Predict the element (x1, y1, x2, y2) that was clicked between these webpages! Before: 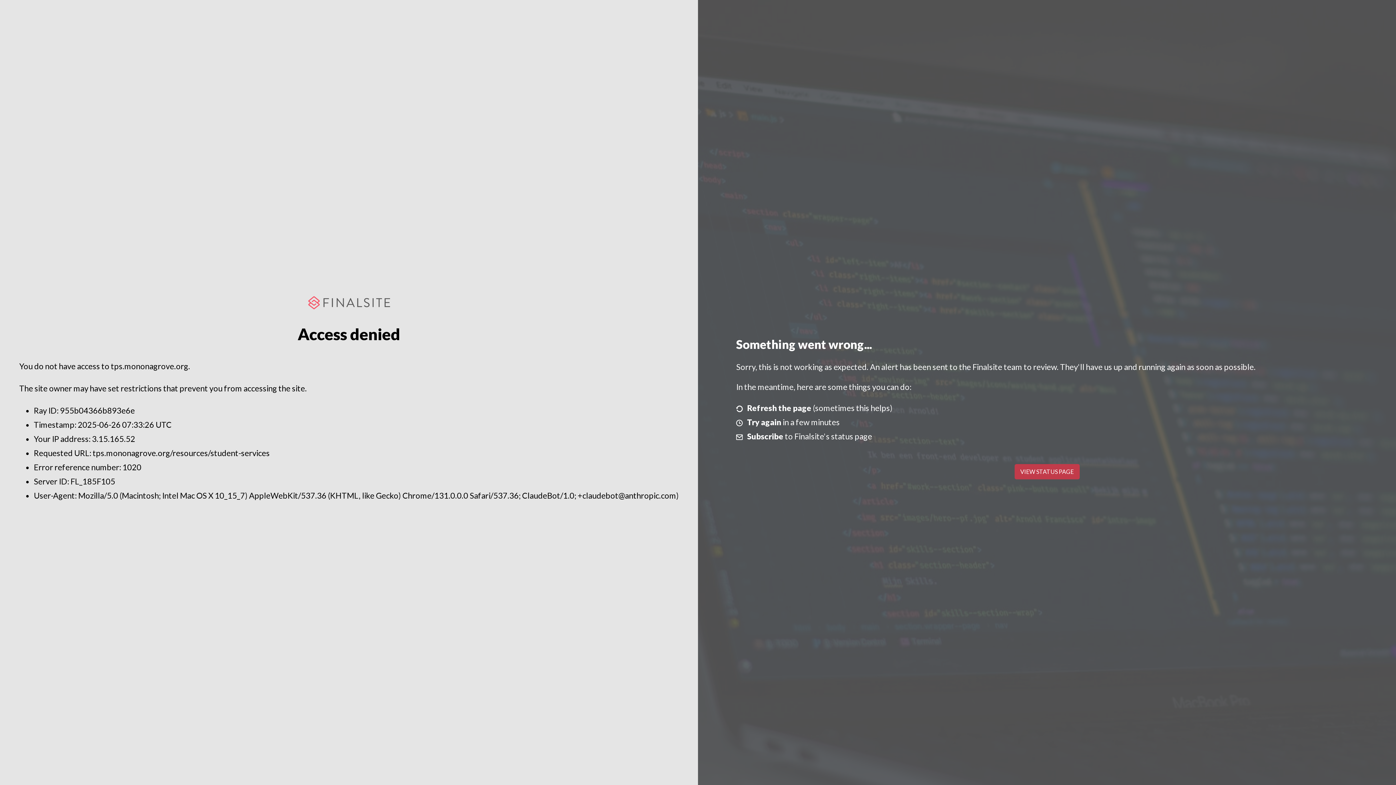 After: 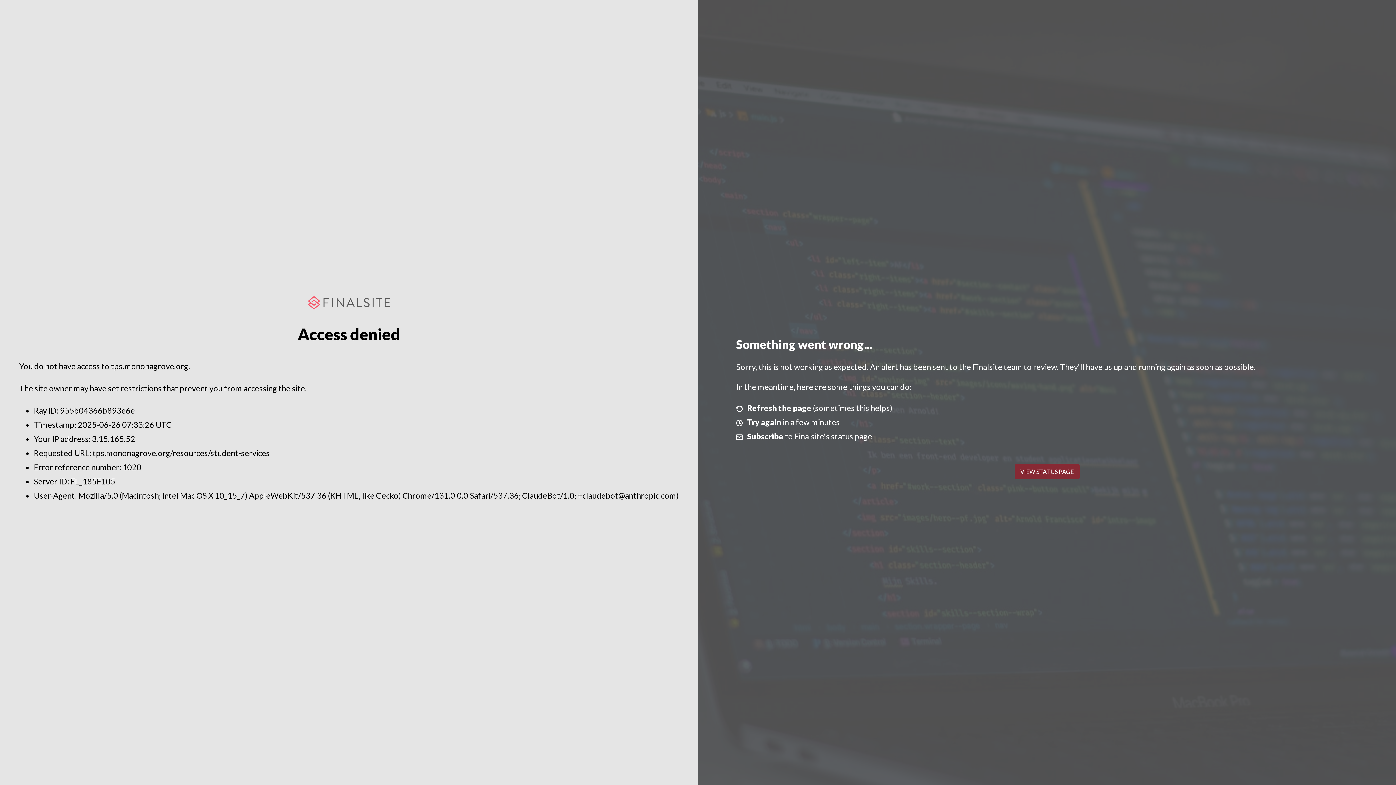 Action: label: VIEW STATUS PAGE bbox: (1014, 464, 1079, 479)